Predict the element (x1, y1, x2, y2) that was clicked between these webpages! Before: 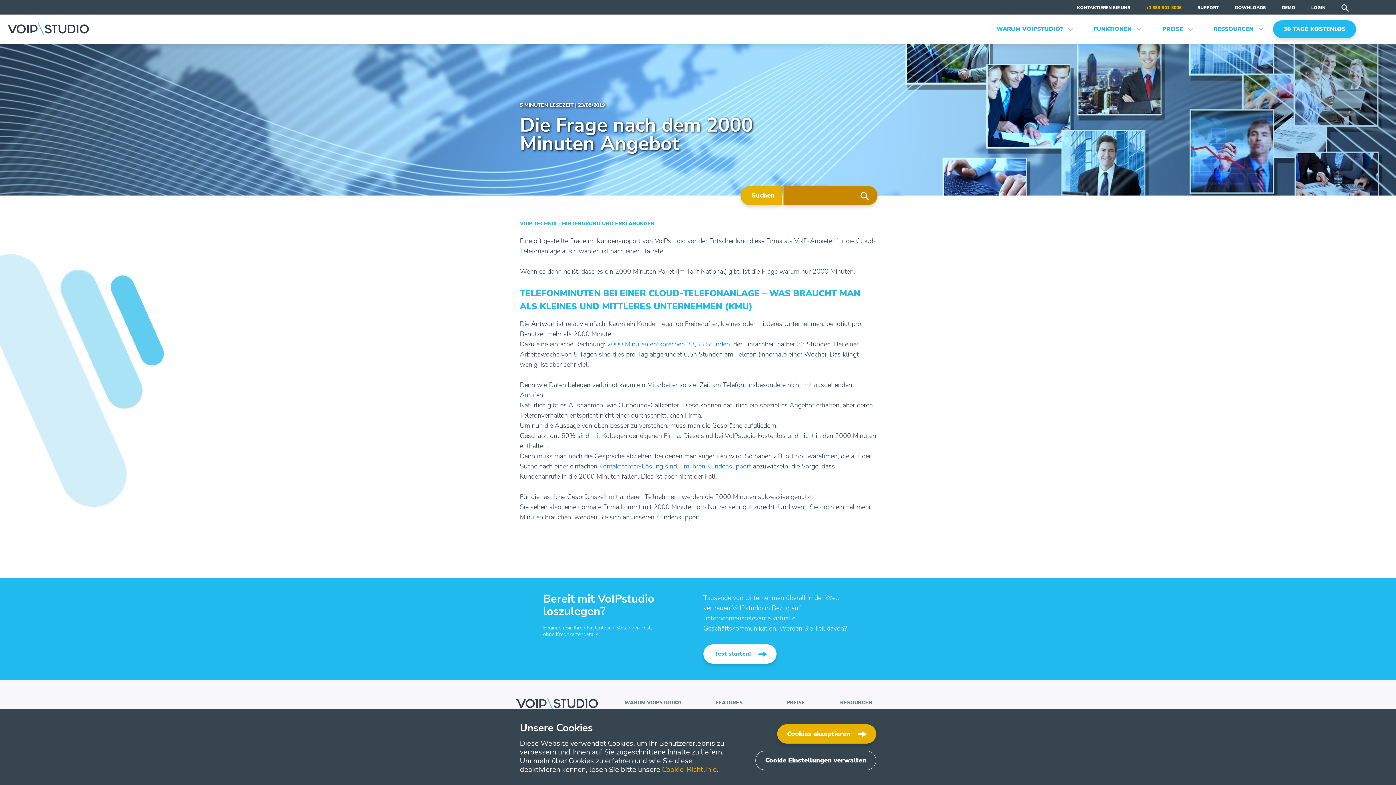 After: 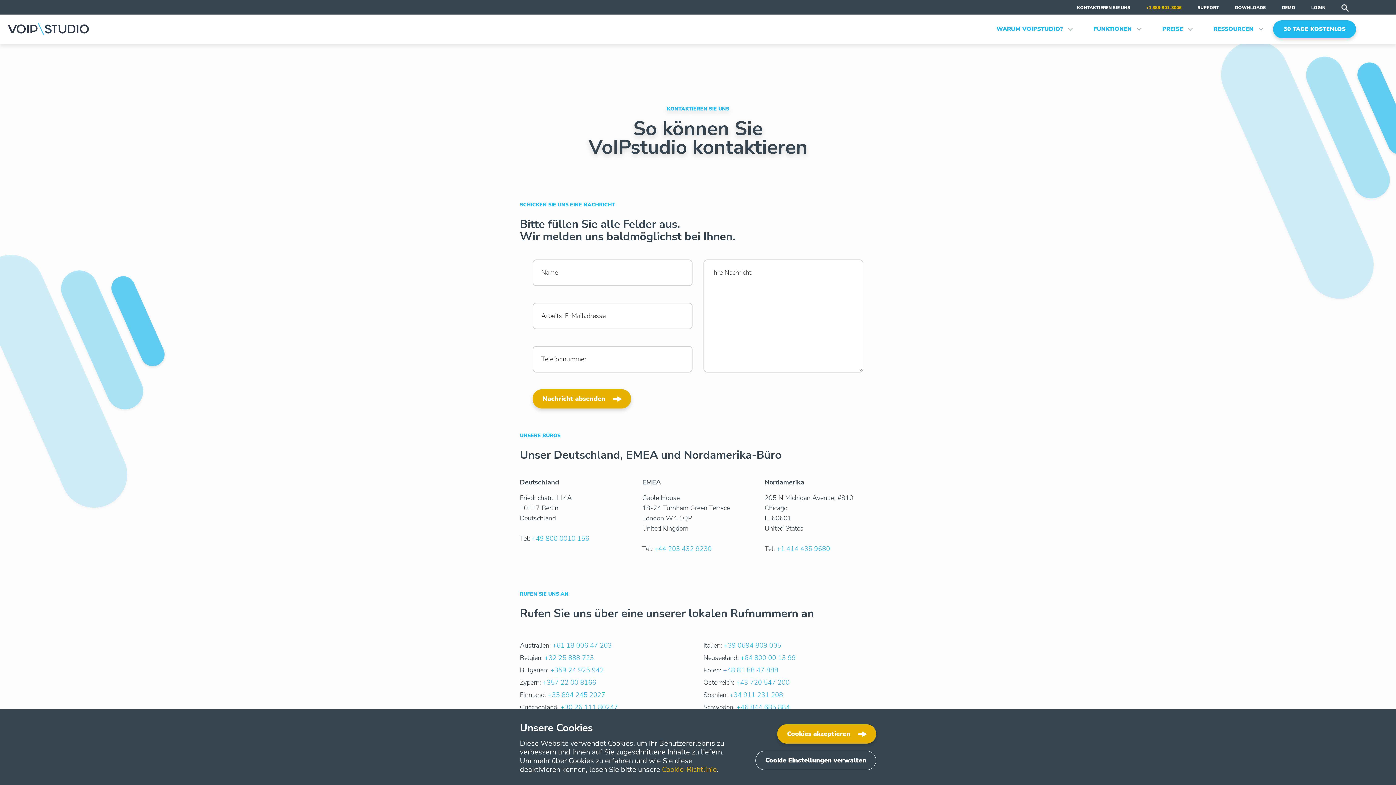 Action: label: KONTAKTIEREN SIE UNS bbox: (1077, 4, 1130, 10)